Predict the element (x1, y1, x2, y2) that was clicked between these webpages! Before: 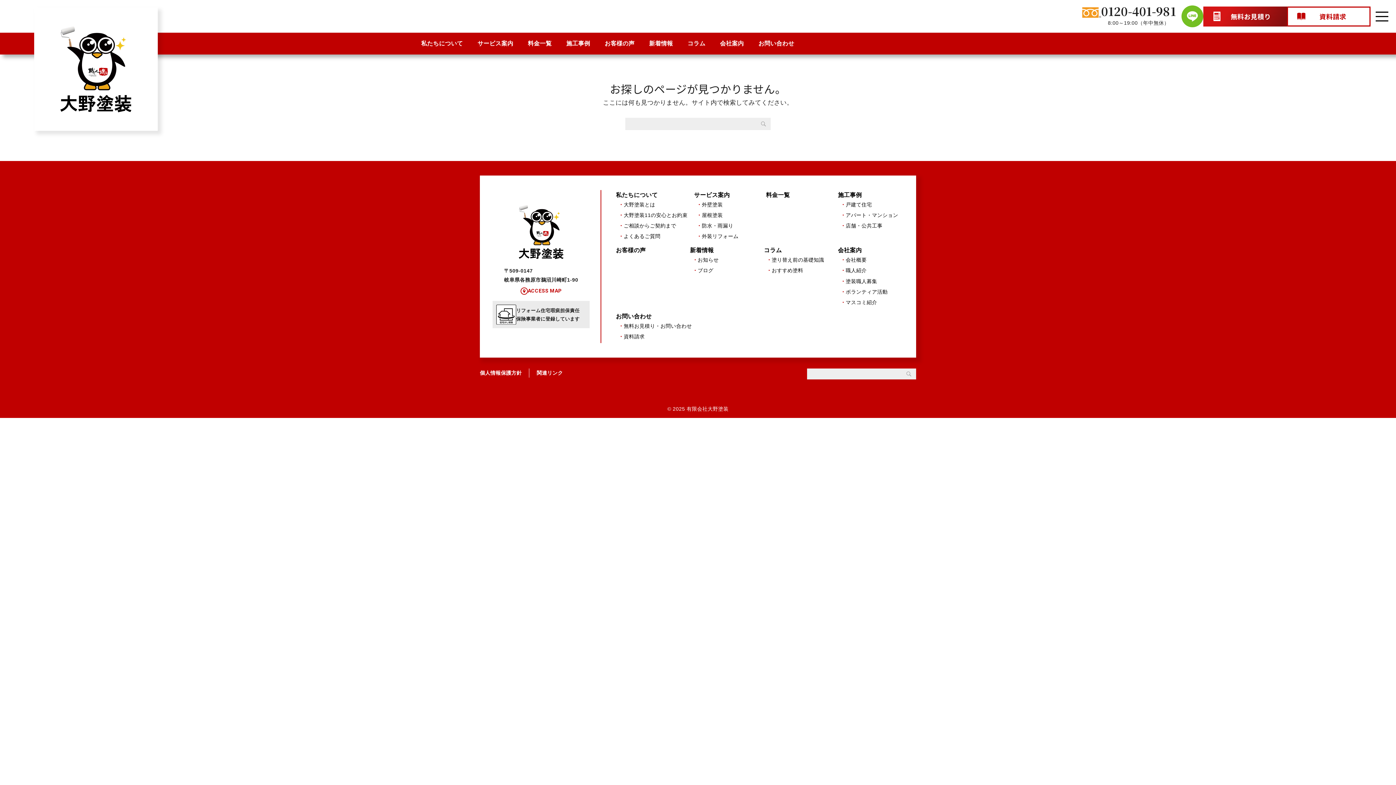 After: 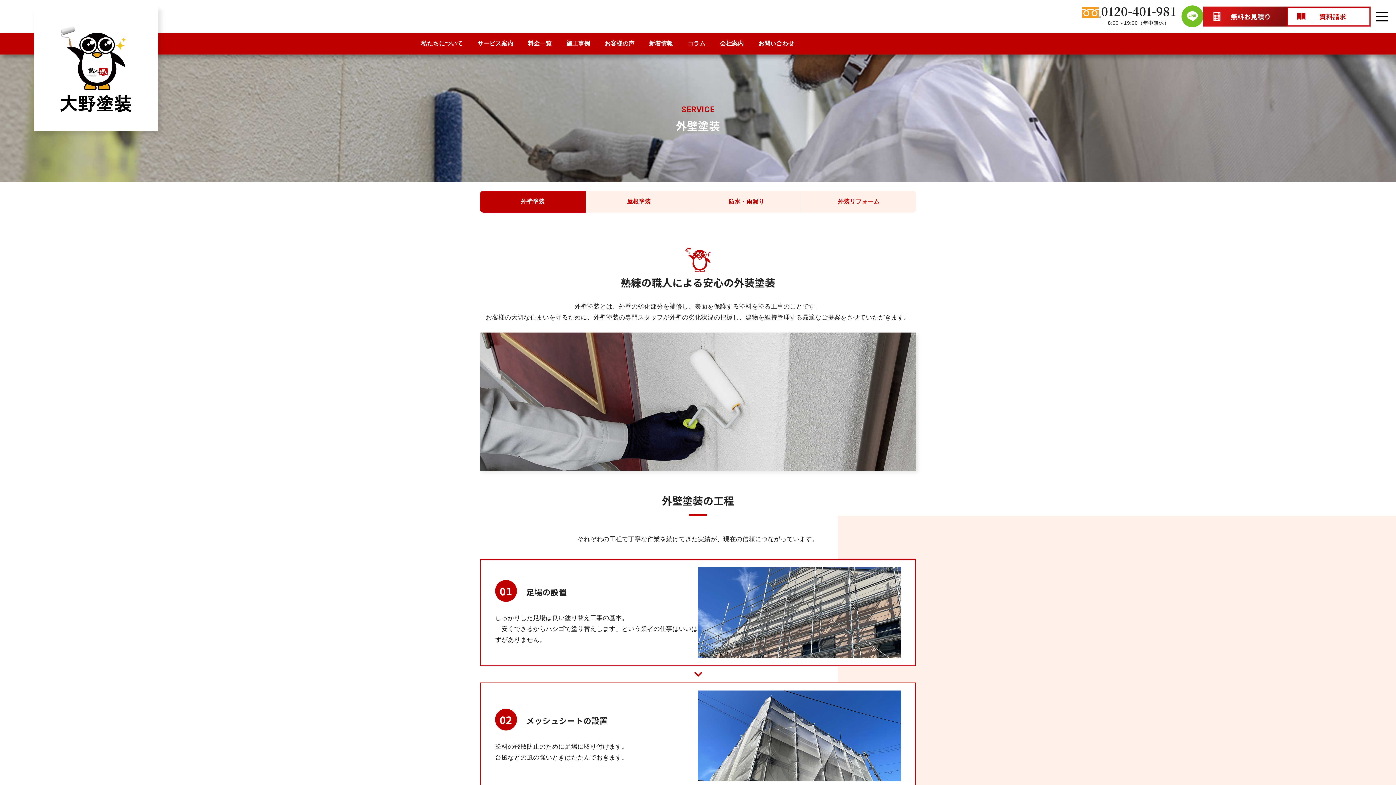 Action: bbox: (702, 201, 723, 207) label: 外壁塗装